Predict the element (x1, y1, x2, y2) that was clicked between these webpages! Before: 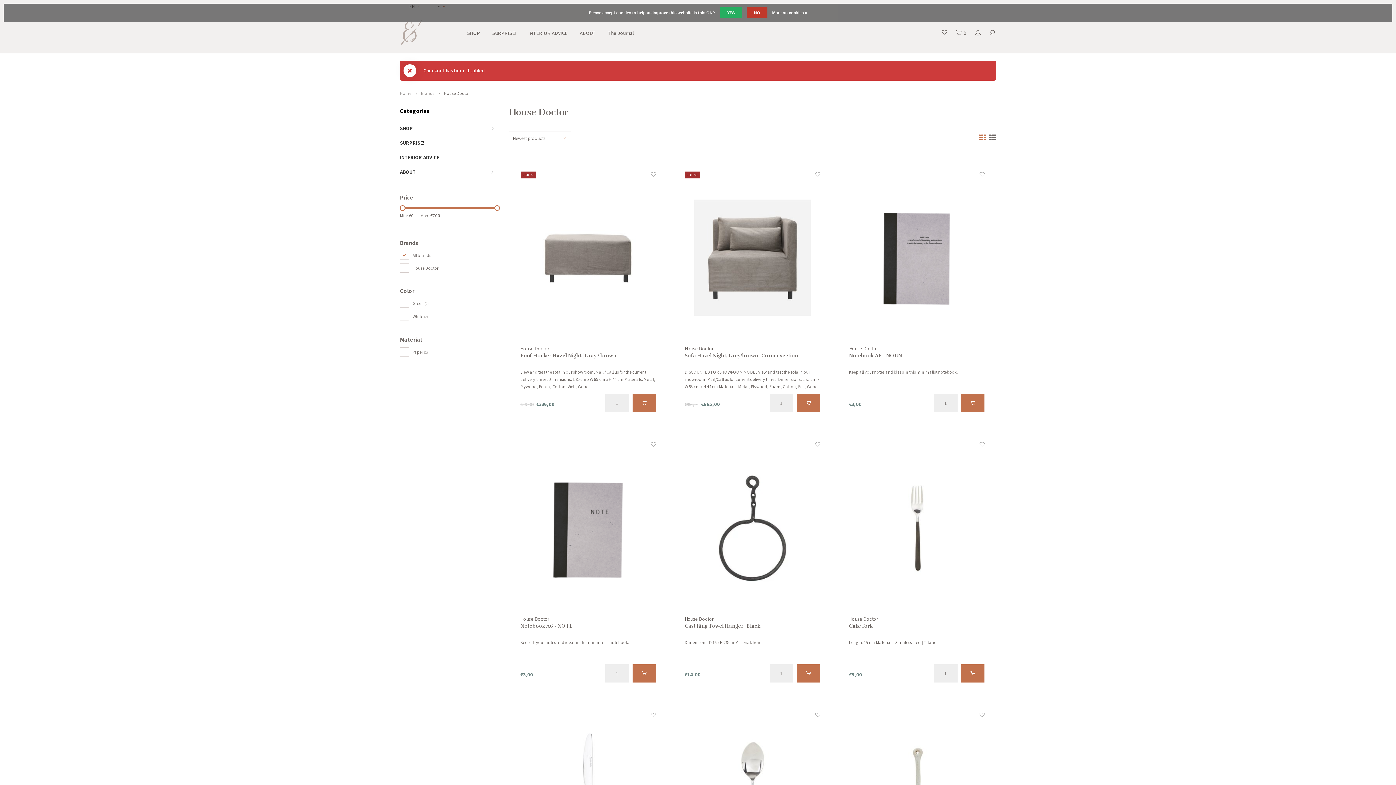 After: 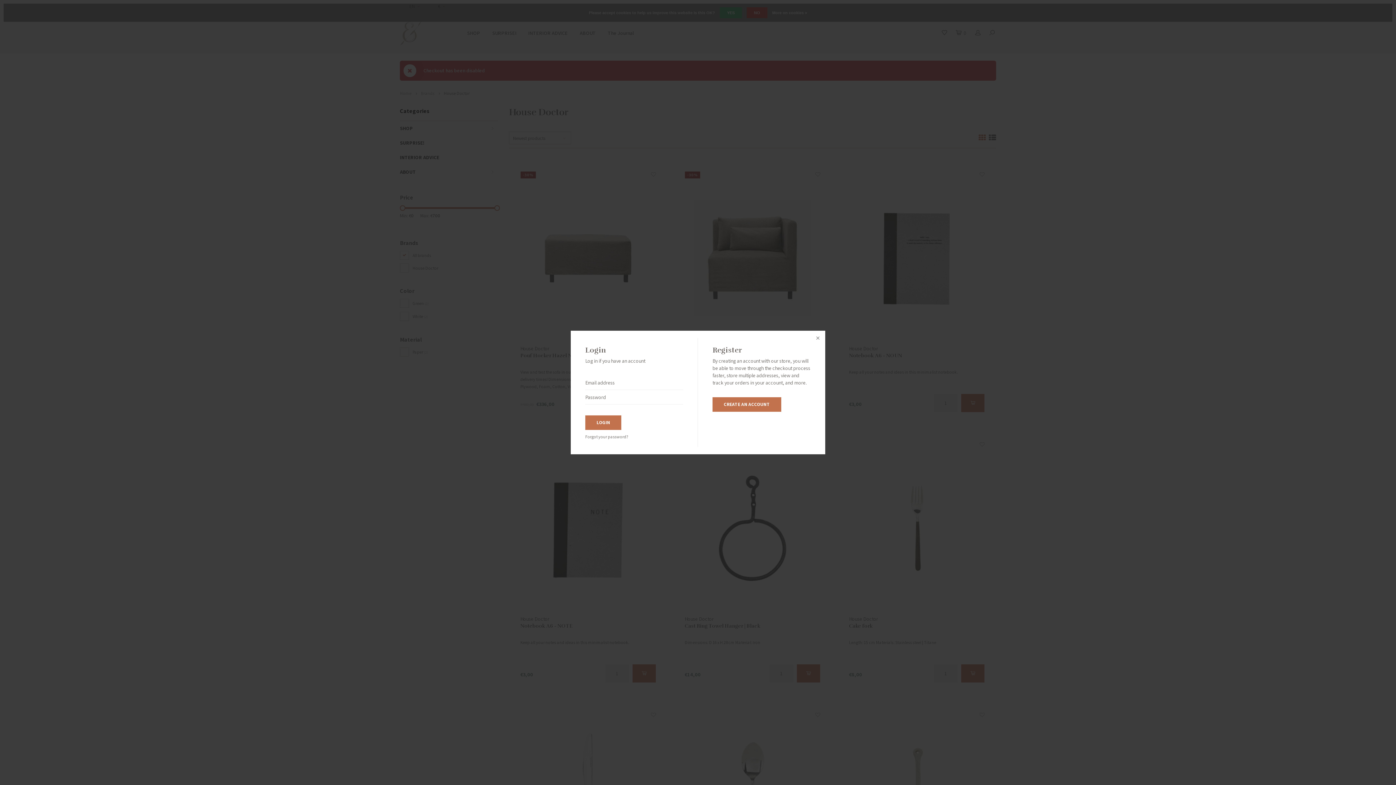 Action: bbox: (979, 712, 984, 718)